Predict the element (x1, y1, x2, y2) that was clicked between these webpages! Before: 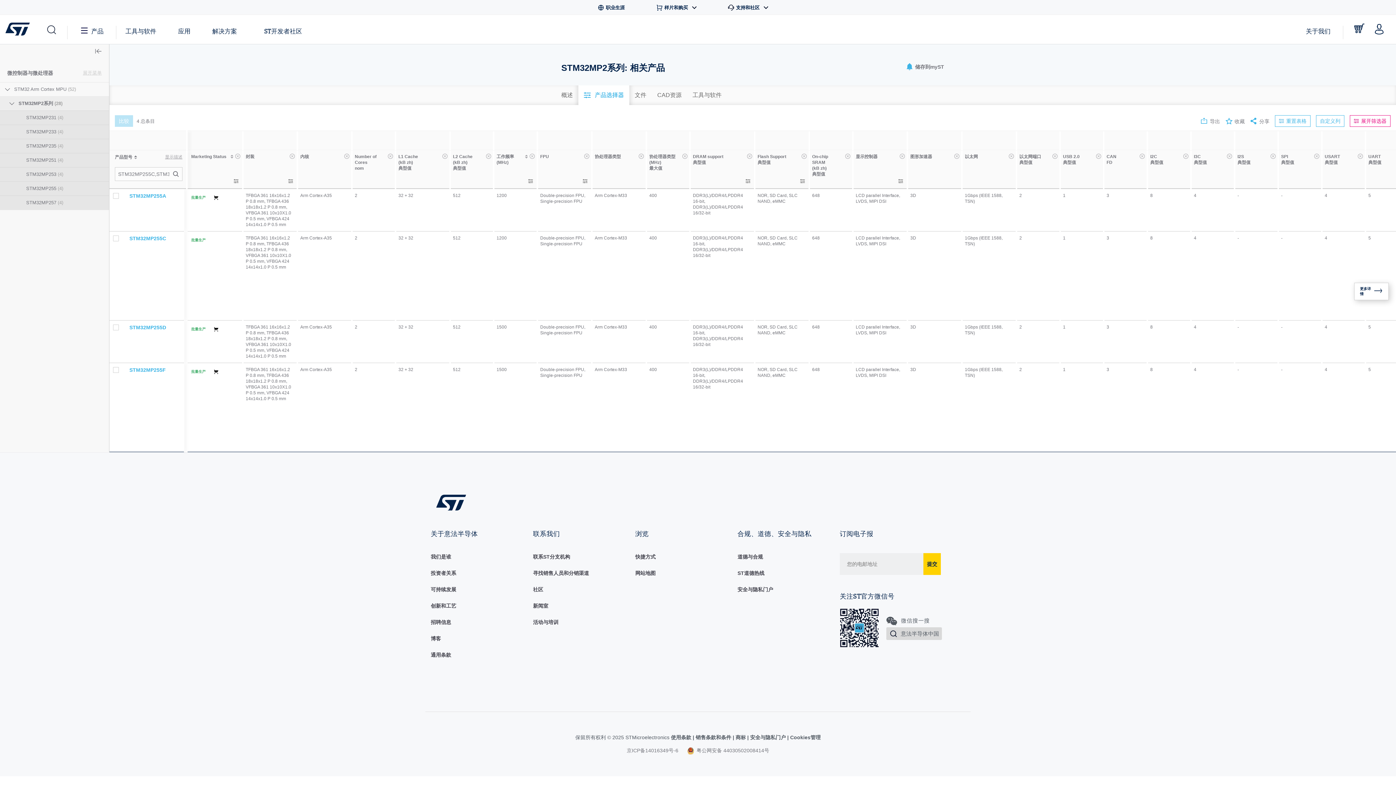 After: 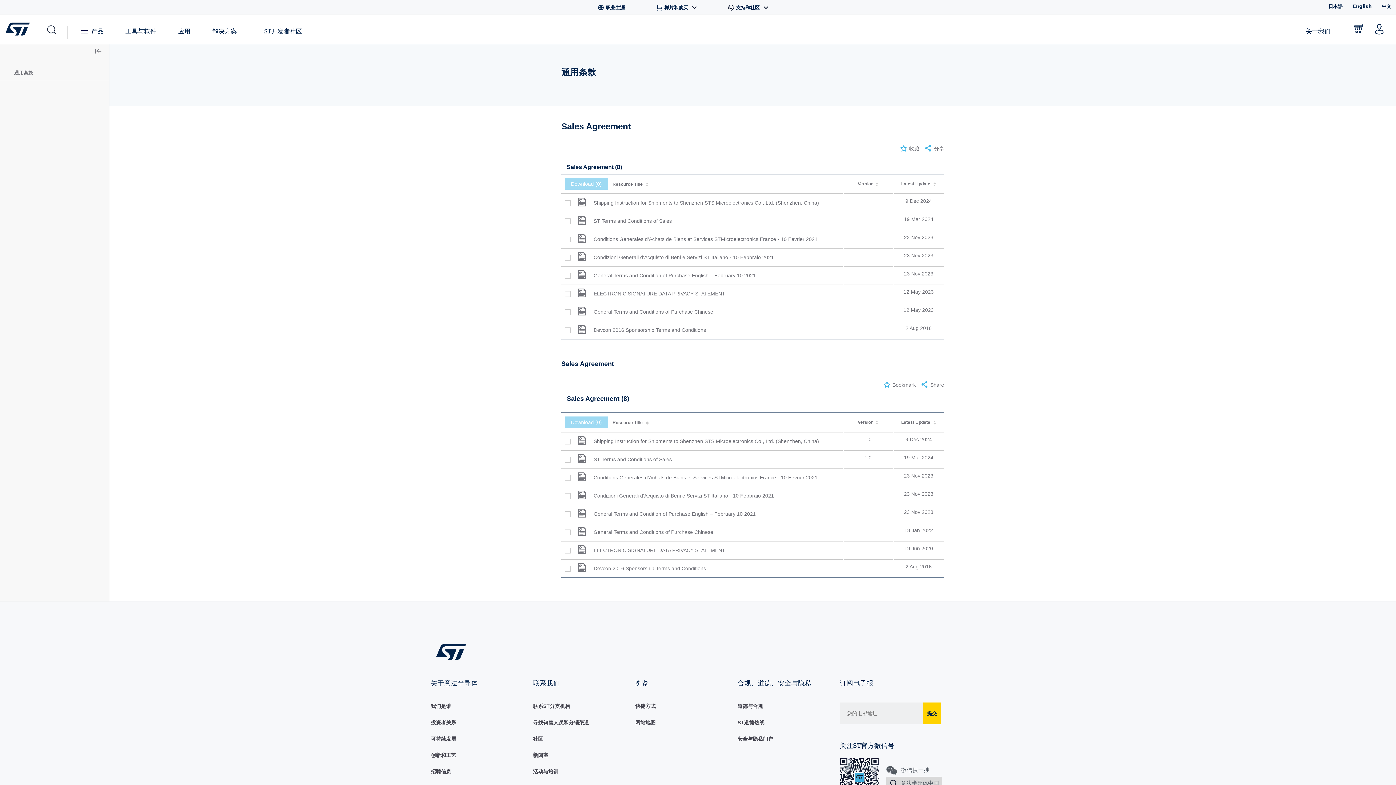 Action: label: 通用条款 bbox: (430, 652, 451, 658)